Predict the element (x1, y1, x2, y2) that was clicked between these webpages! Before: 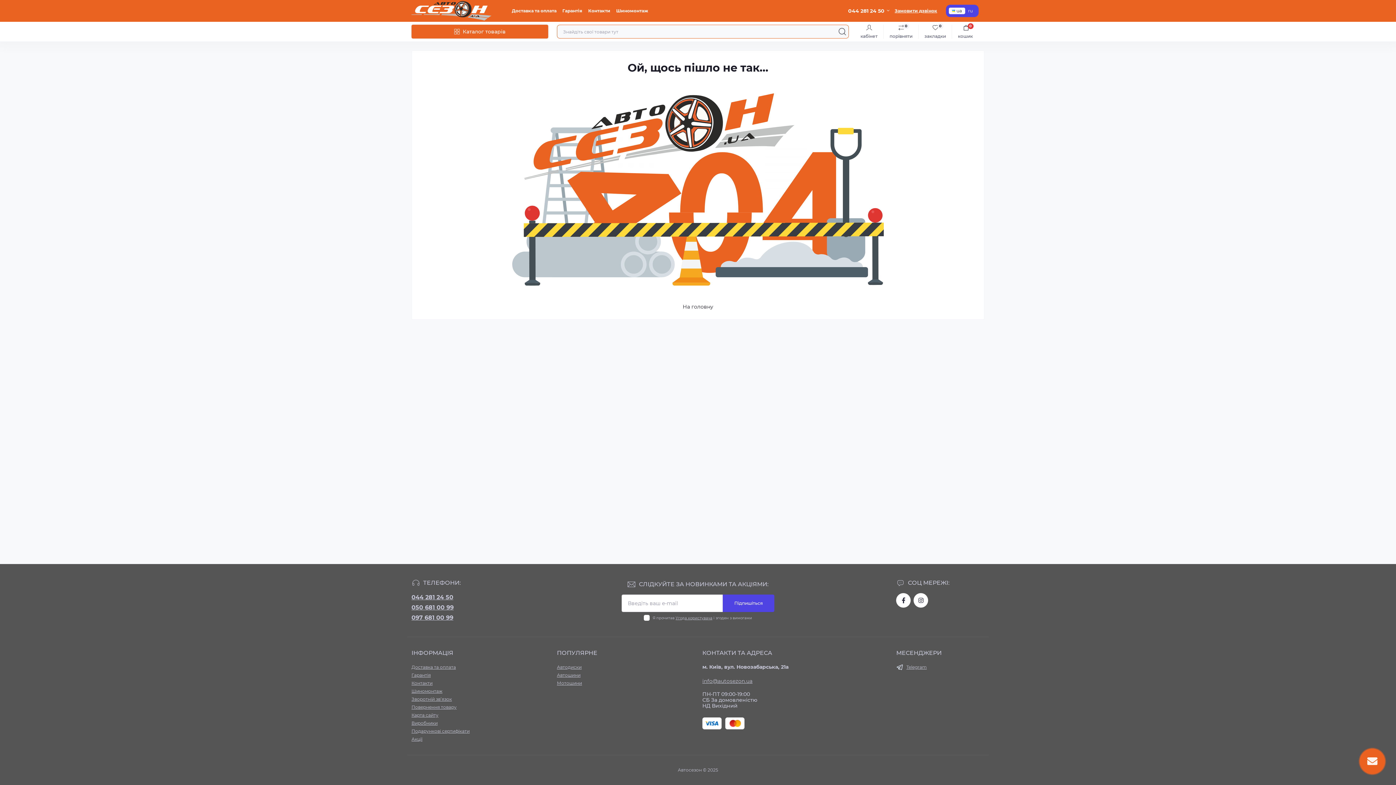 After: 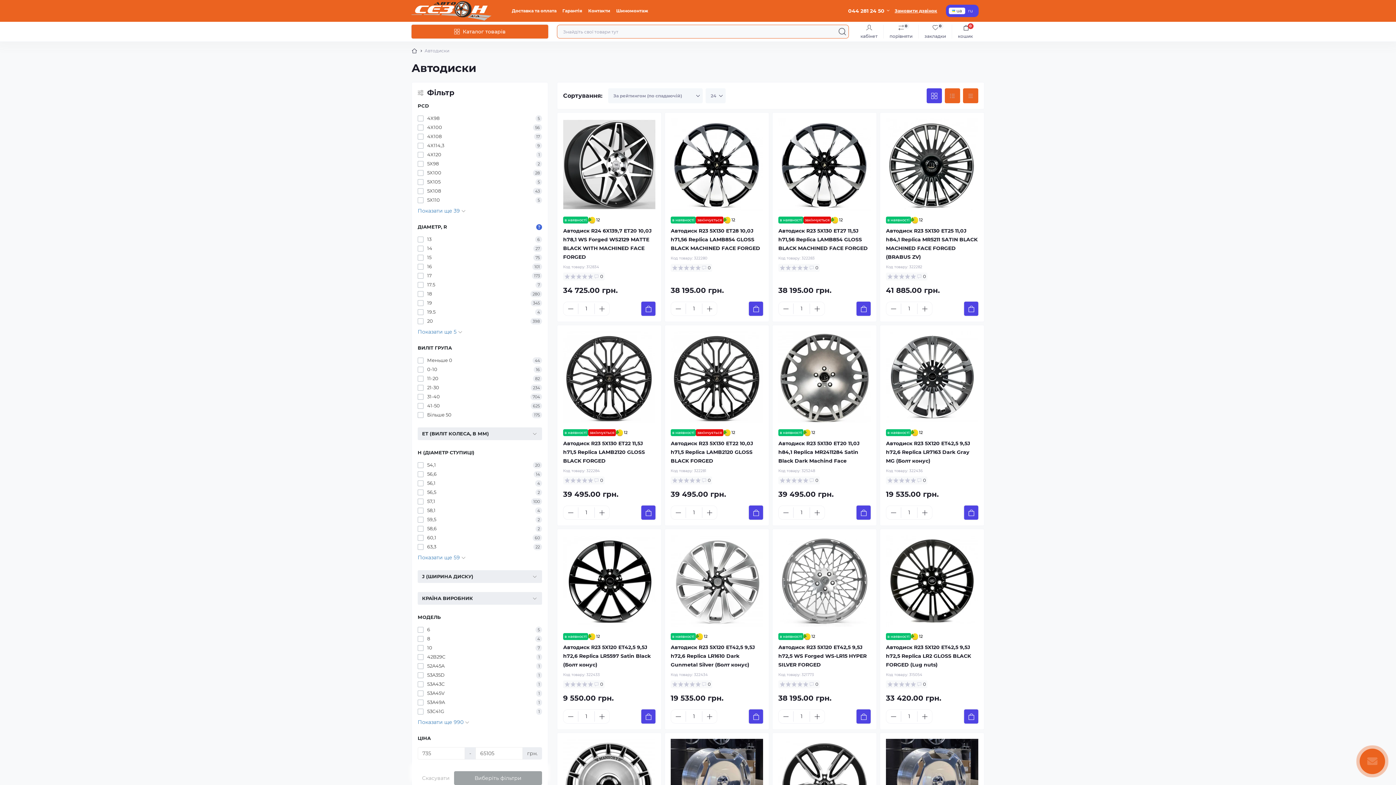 Action: label: Автодиски bbox: (557, 664, 581, 670)